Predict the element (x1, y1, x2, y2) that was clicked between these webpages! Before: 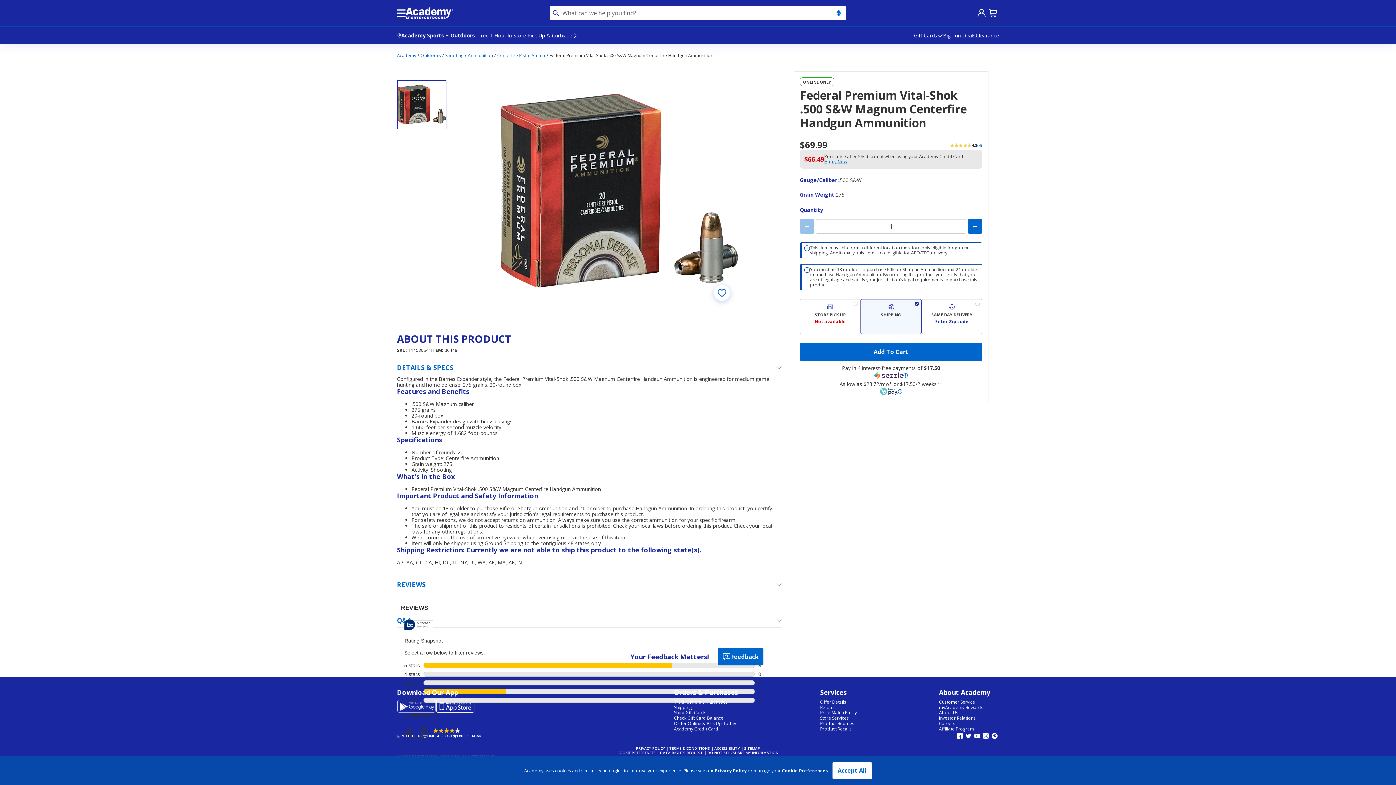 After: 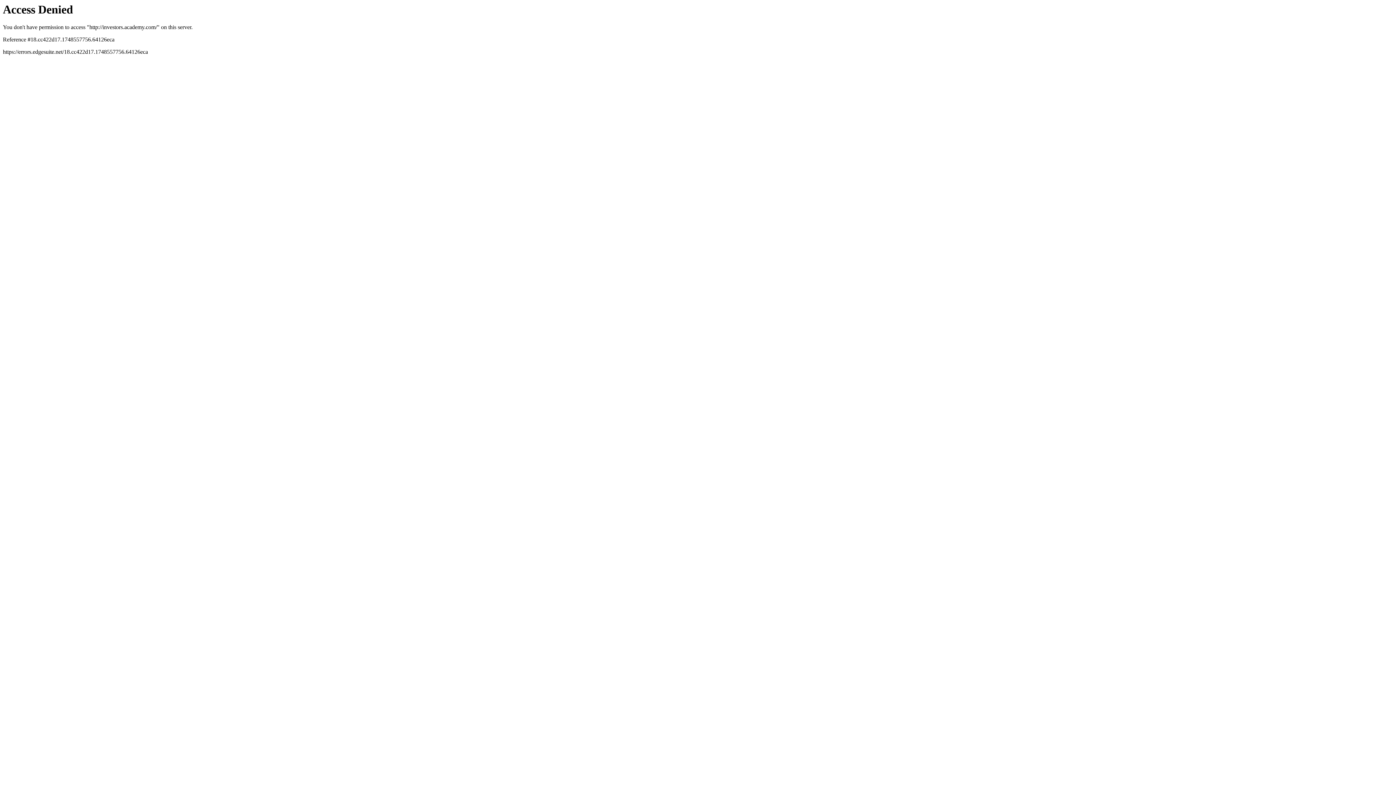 Action: label: Investor Relations bbox: (939, 716, 976, 721)